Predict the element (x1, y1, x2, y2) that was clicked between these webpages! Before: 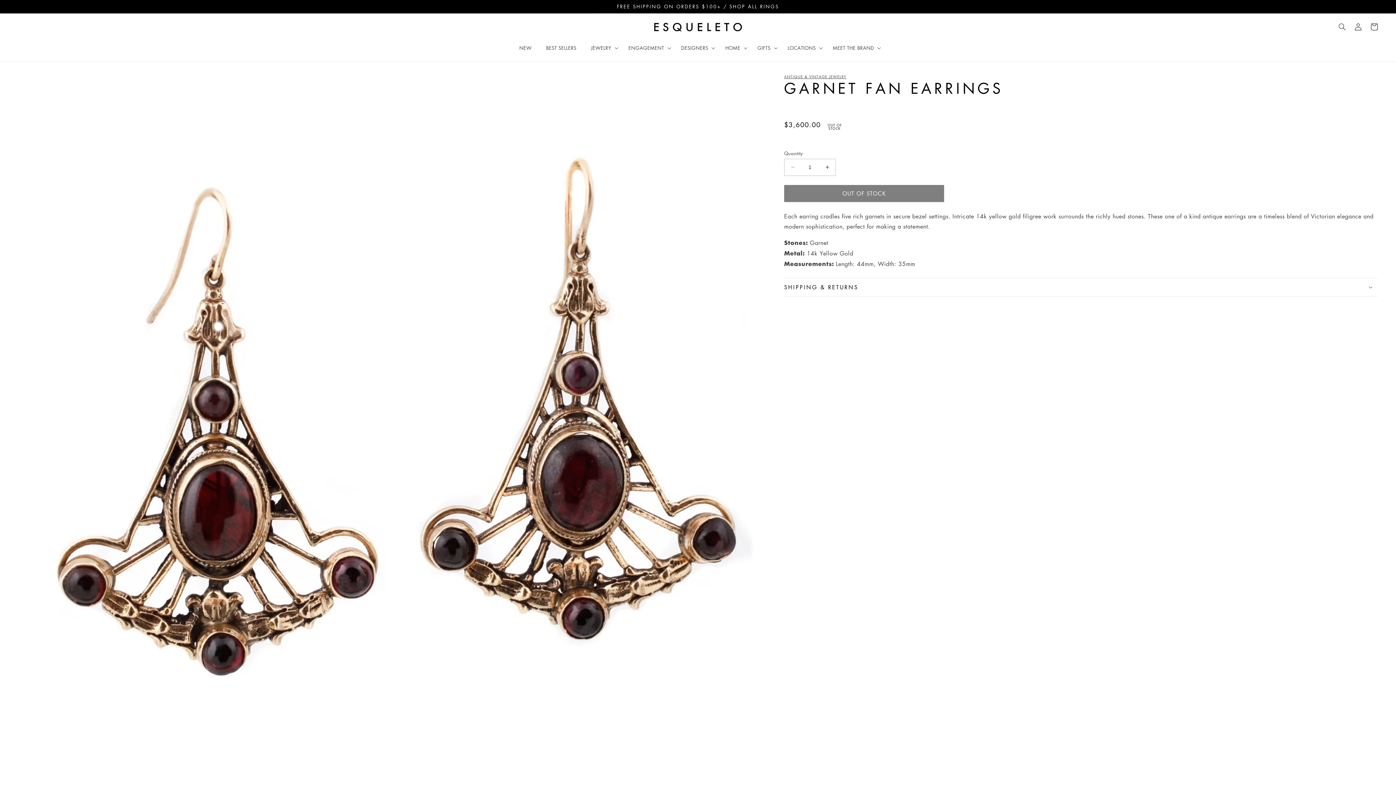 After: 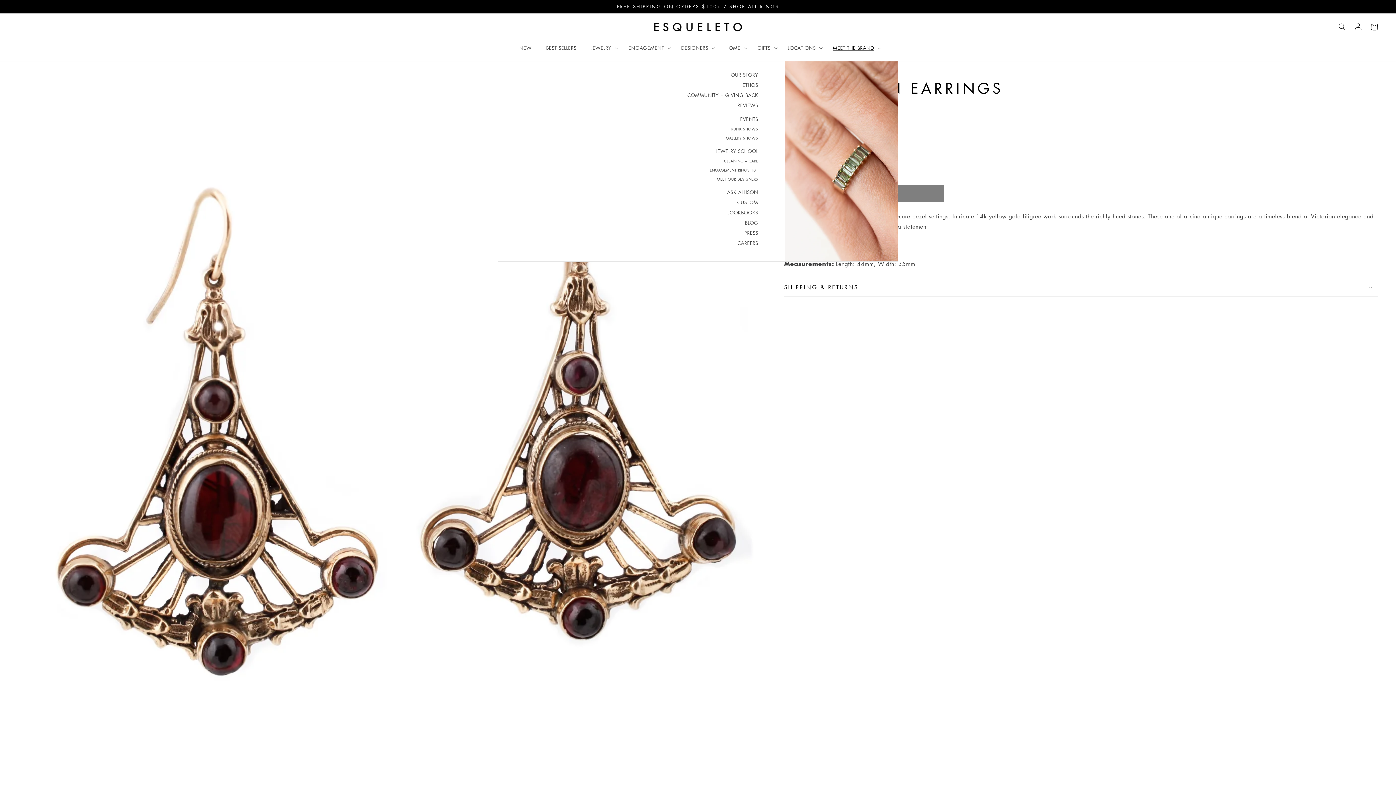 Action: label: MEET THE BRAND bbox: (825, 37, 884, 58)